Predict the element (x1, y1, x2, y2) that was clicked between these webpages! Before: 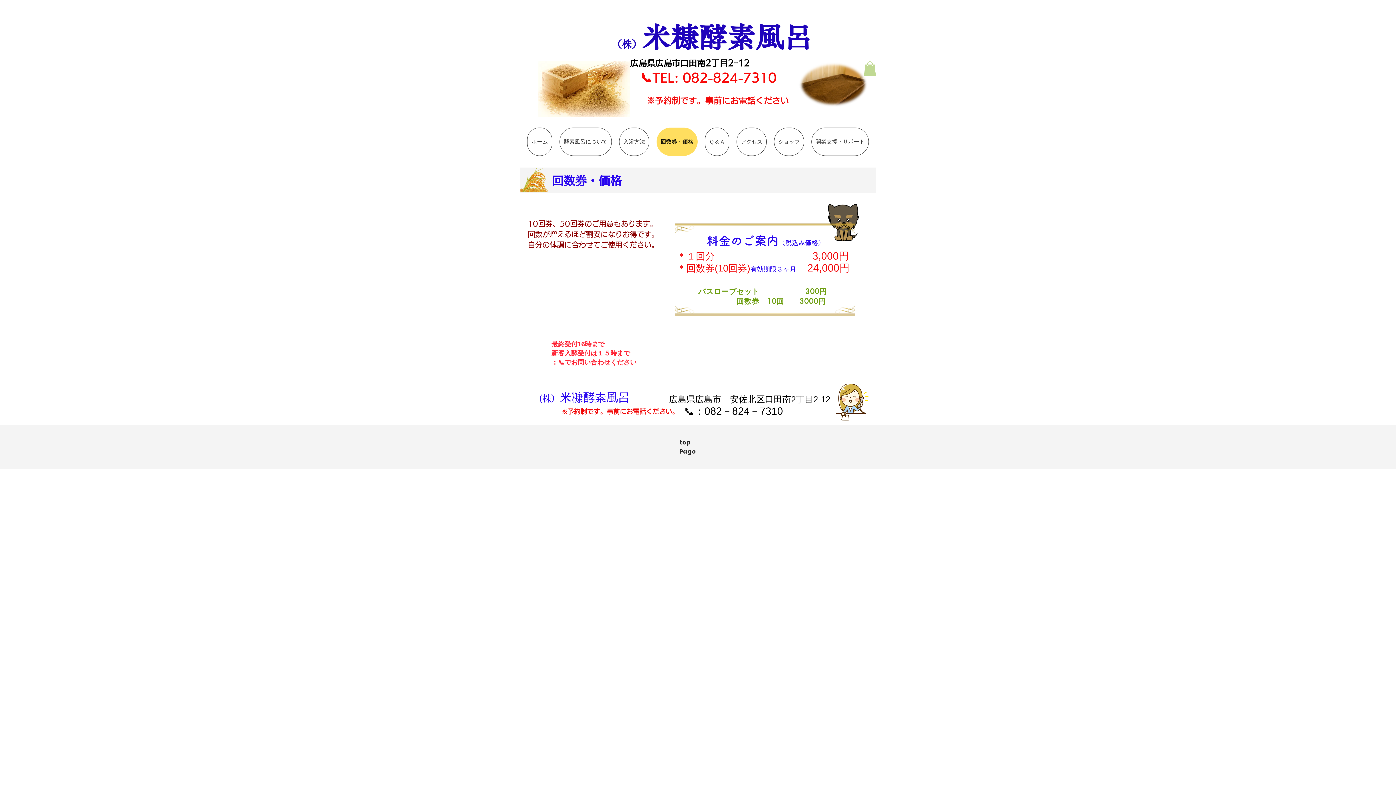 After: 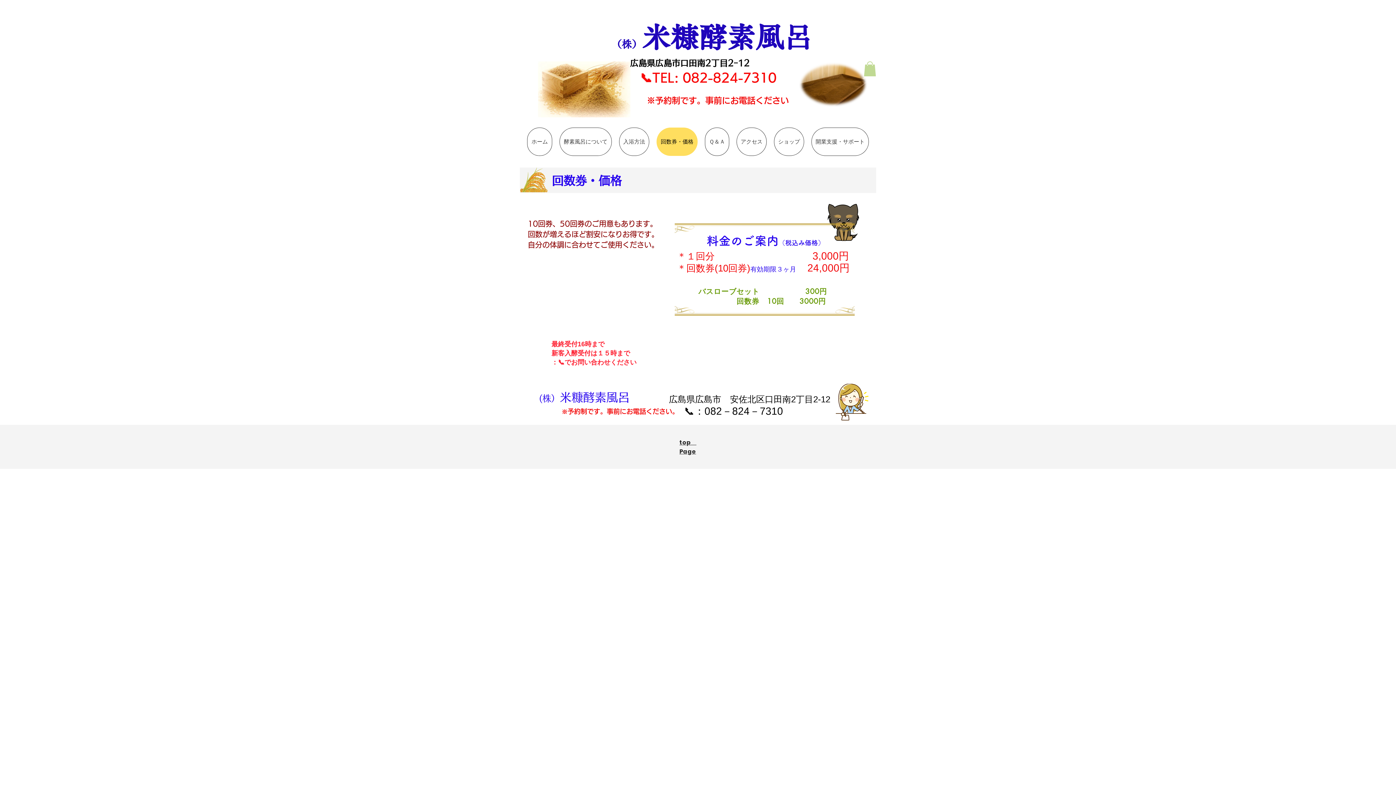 Action: bbox: (864, 61, 876, 76)